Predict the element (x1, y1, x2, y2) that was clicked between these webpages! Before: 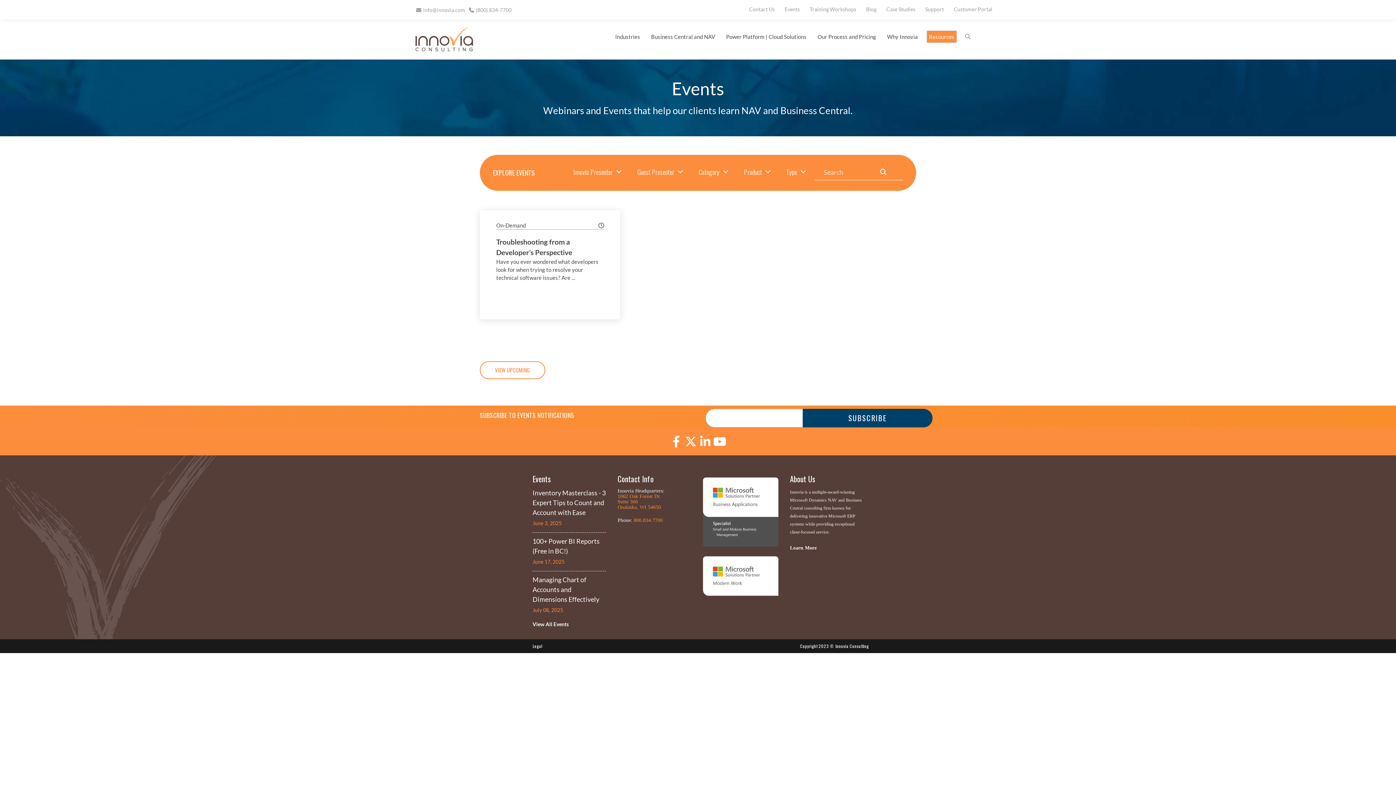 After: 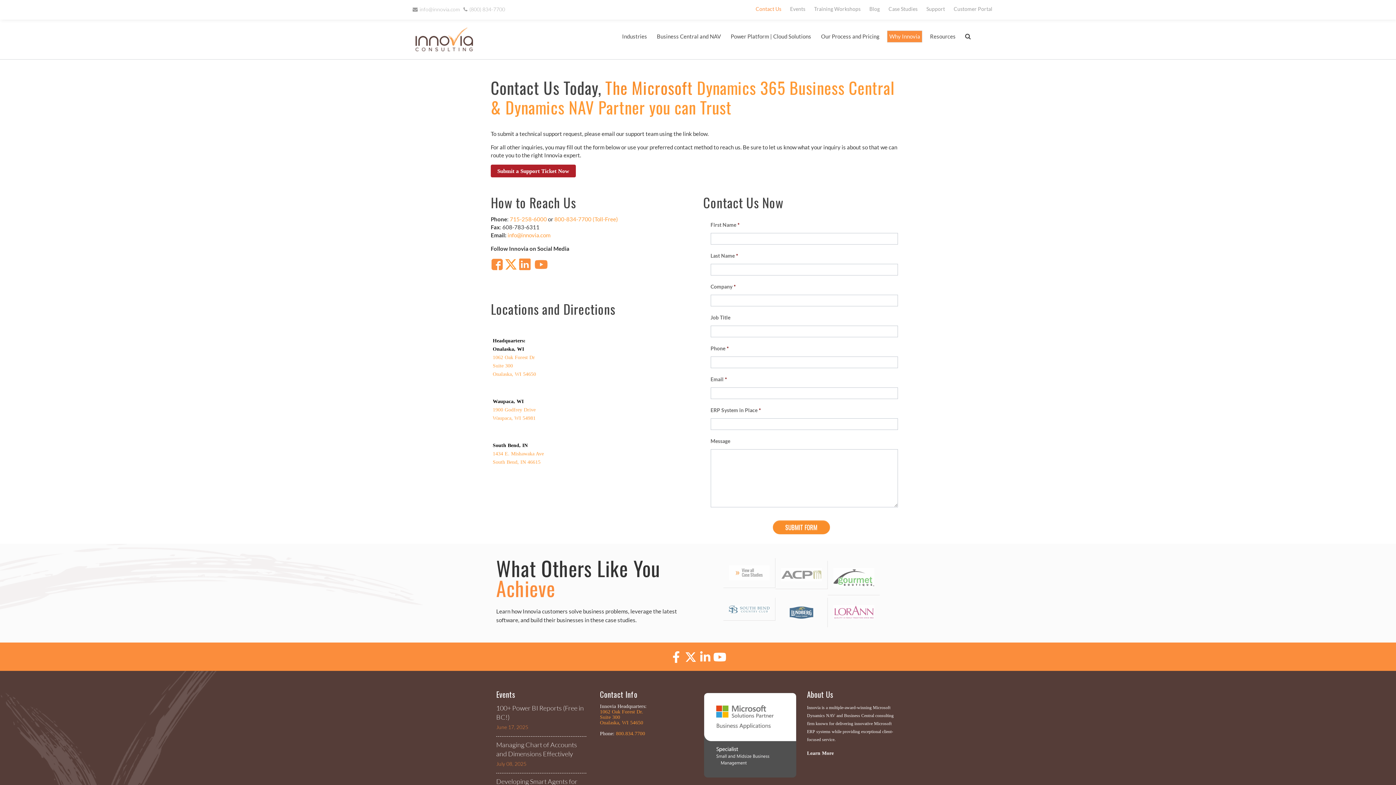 Action: bbox: (747, 3, 776, 14) label: Contact Us